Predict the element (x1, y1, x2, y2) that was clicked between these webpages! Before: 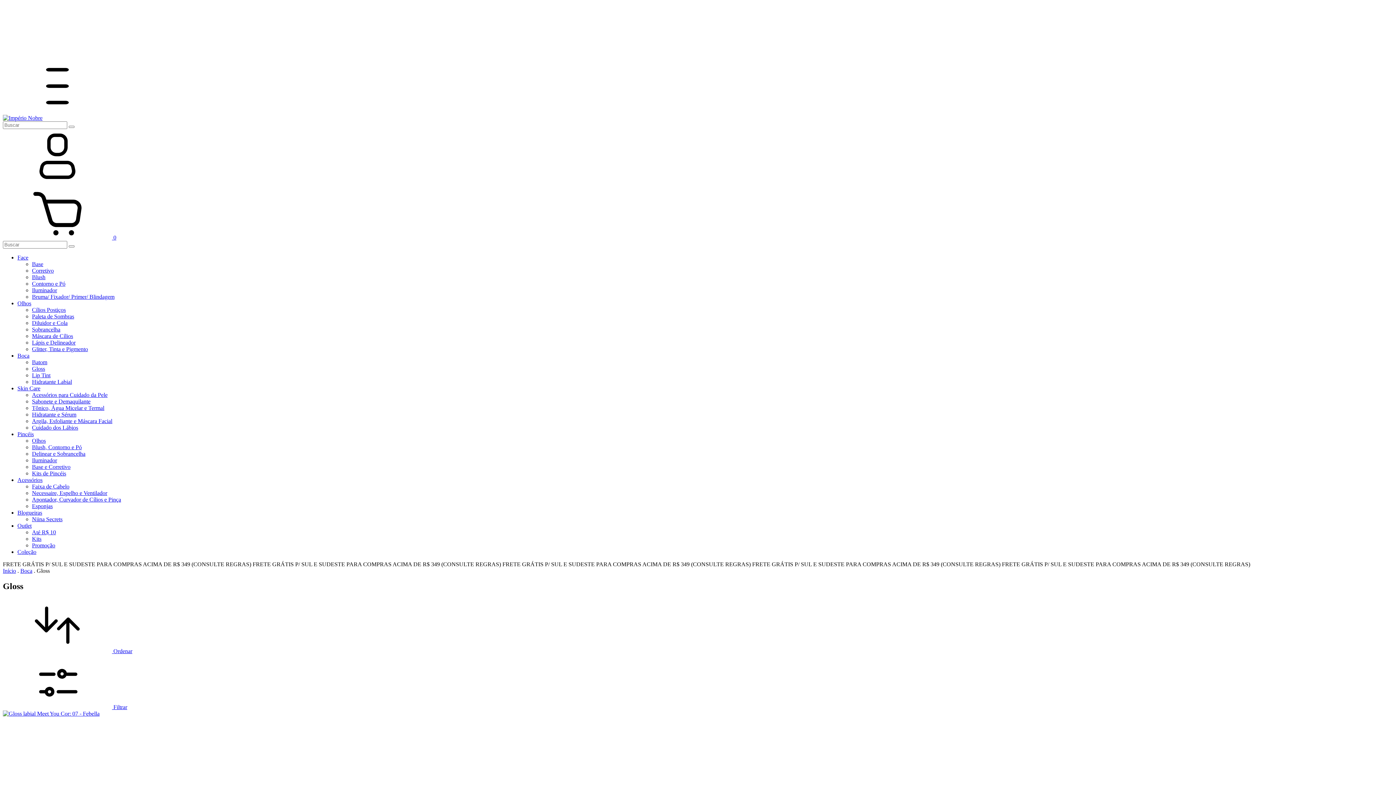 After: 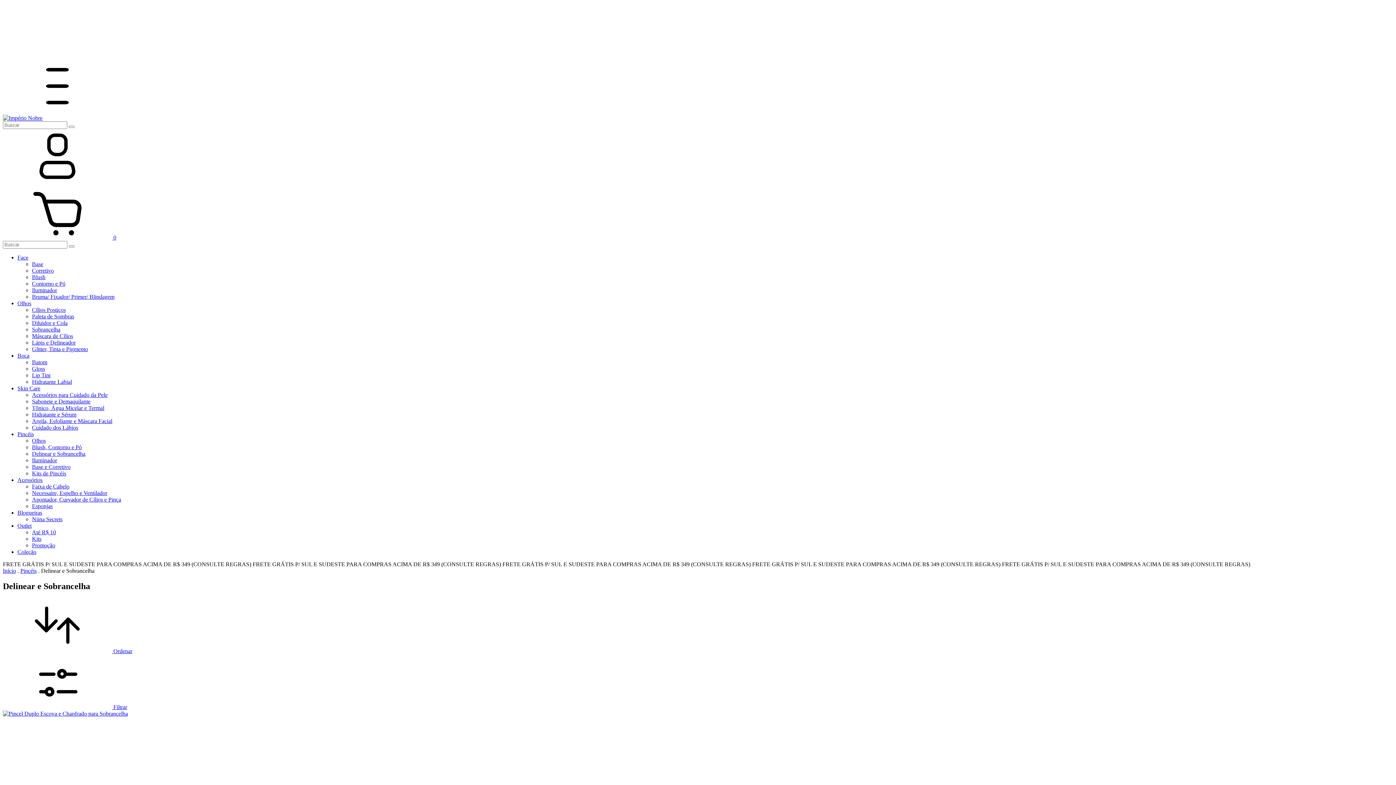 Action: label: Delinear e Sobrancelha bbox: (32, 450, 85, 457)